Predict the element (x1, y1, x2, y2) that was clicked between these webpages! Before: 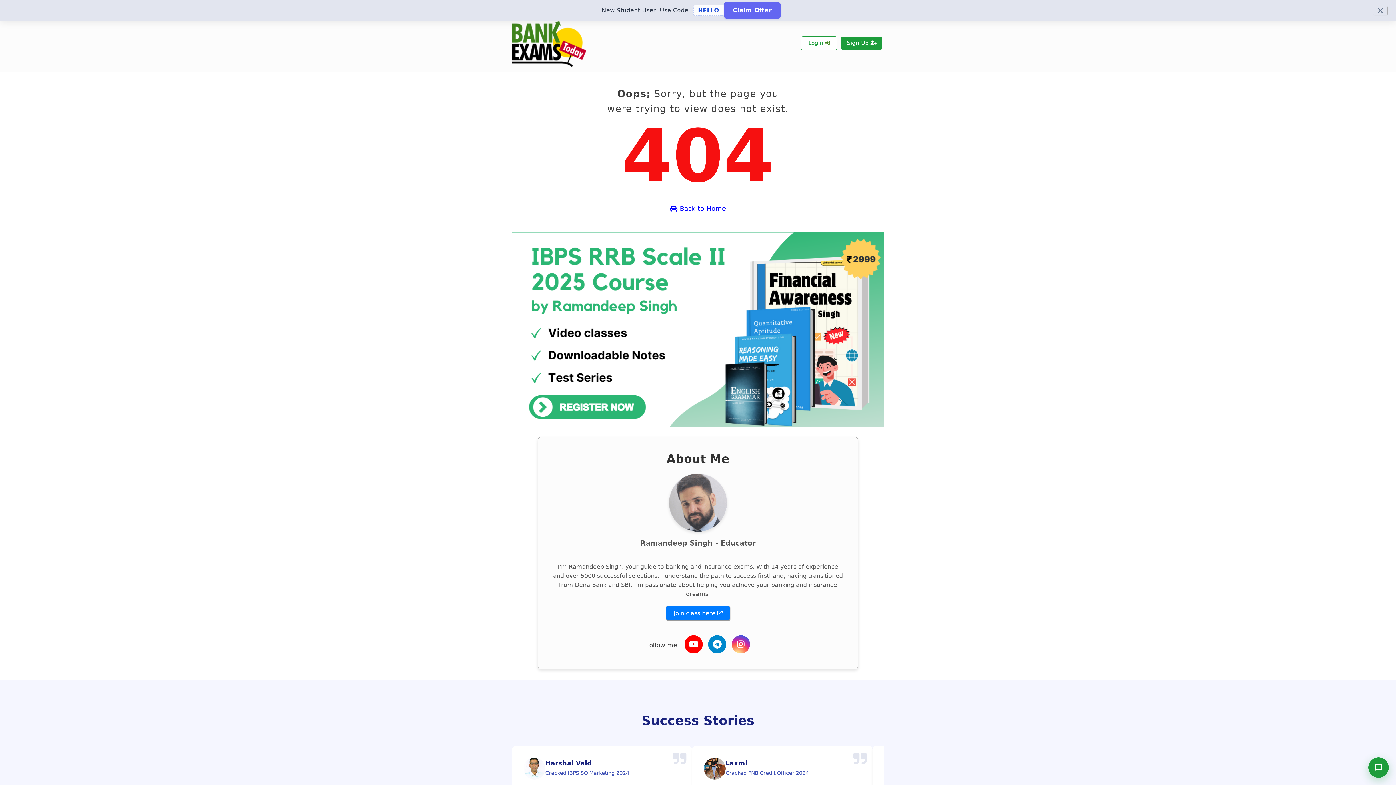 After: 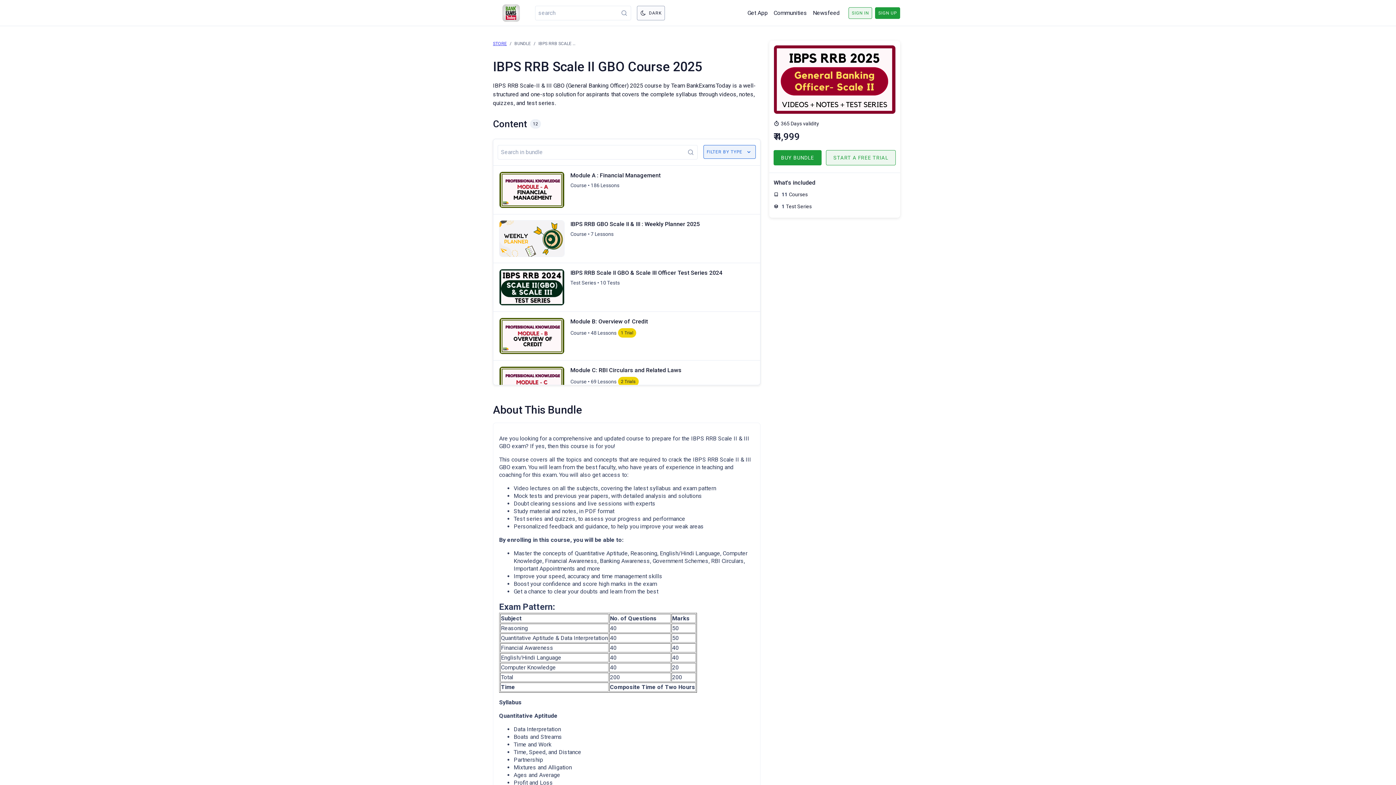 Action: bbox: (512, 421, 884, 428)